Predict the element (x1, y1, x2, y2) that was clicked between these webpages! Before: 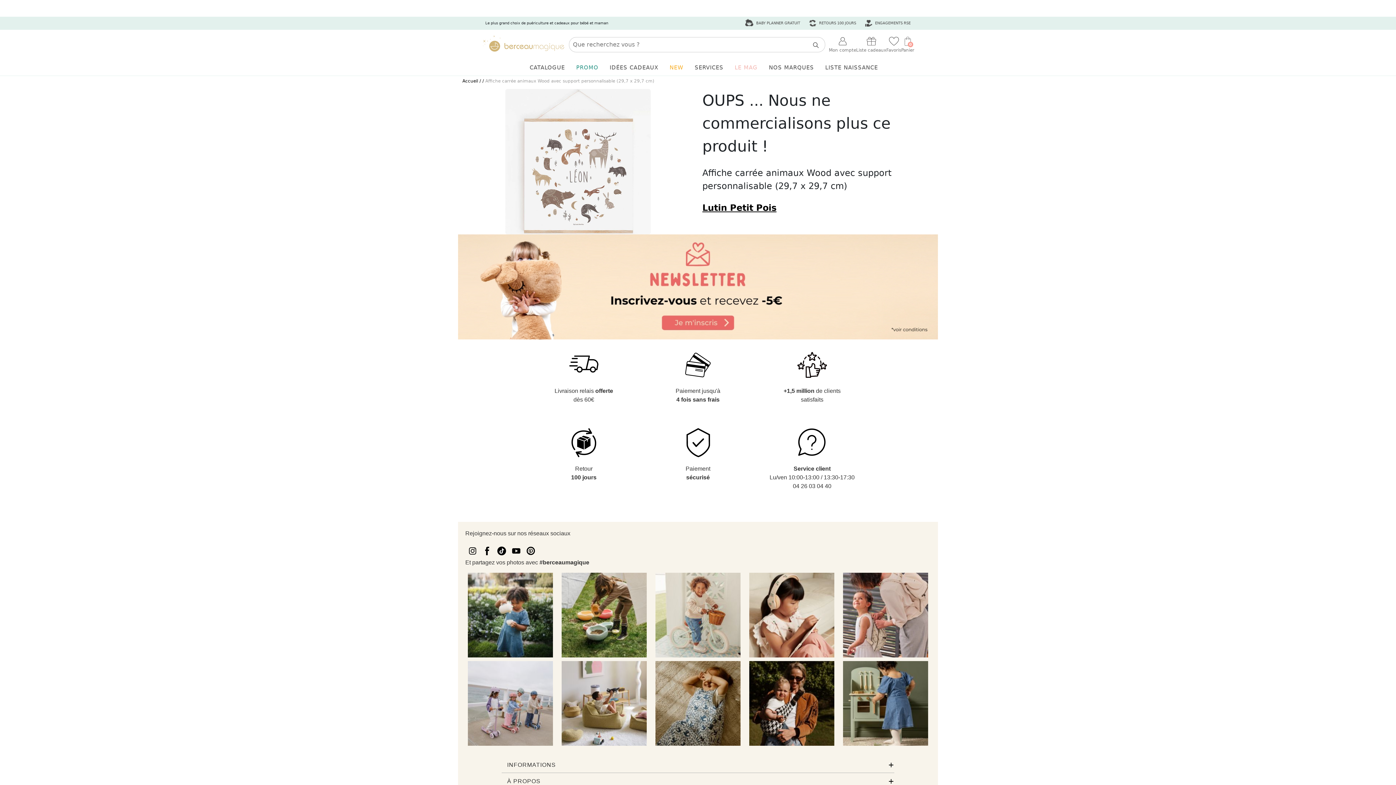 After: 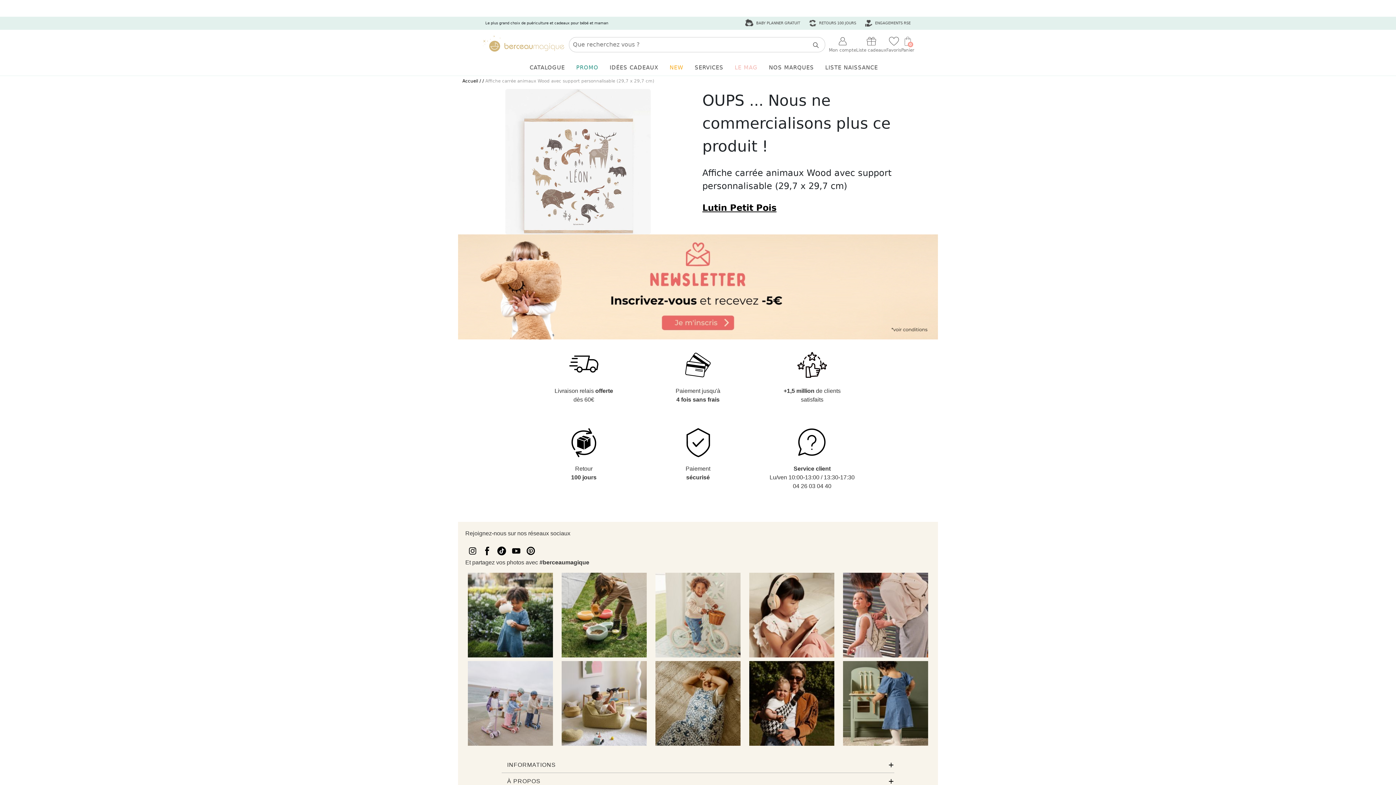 Action: bbox: (865, 16, 910, 29) label:  ENGAGEMENTS RSE